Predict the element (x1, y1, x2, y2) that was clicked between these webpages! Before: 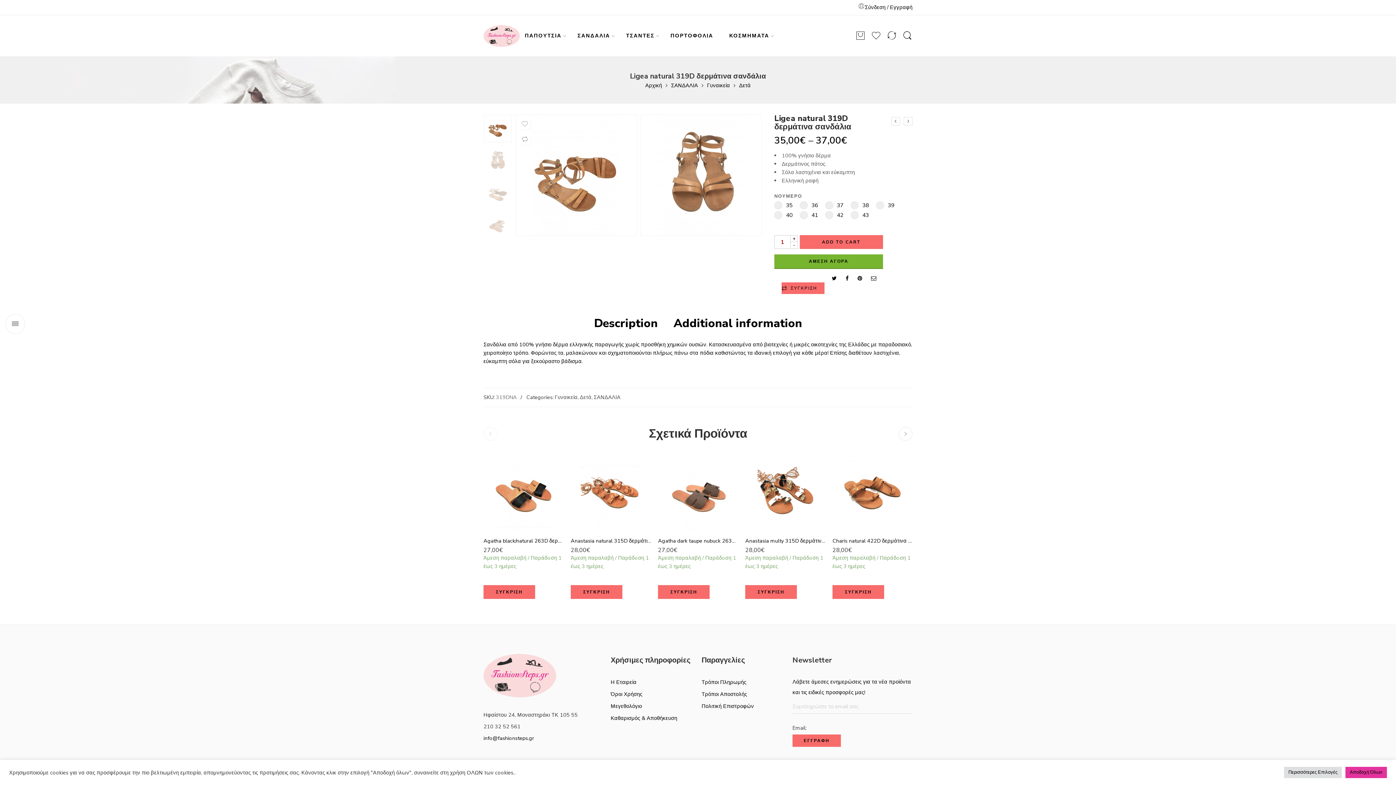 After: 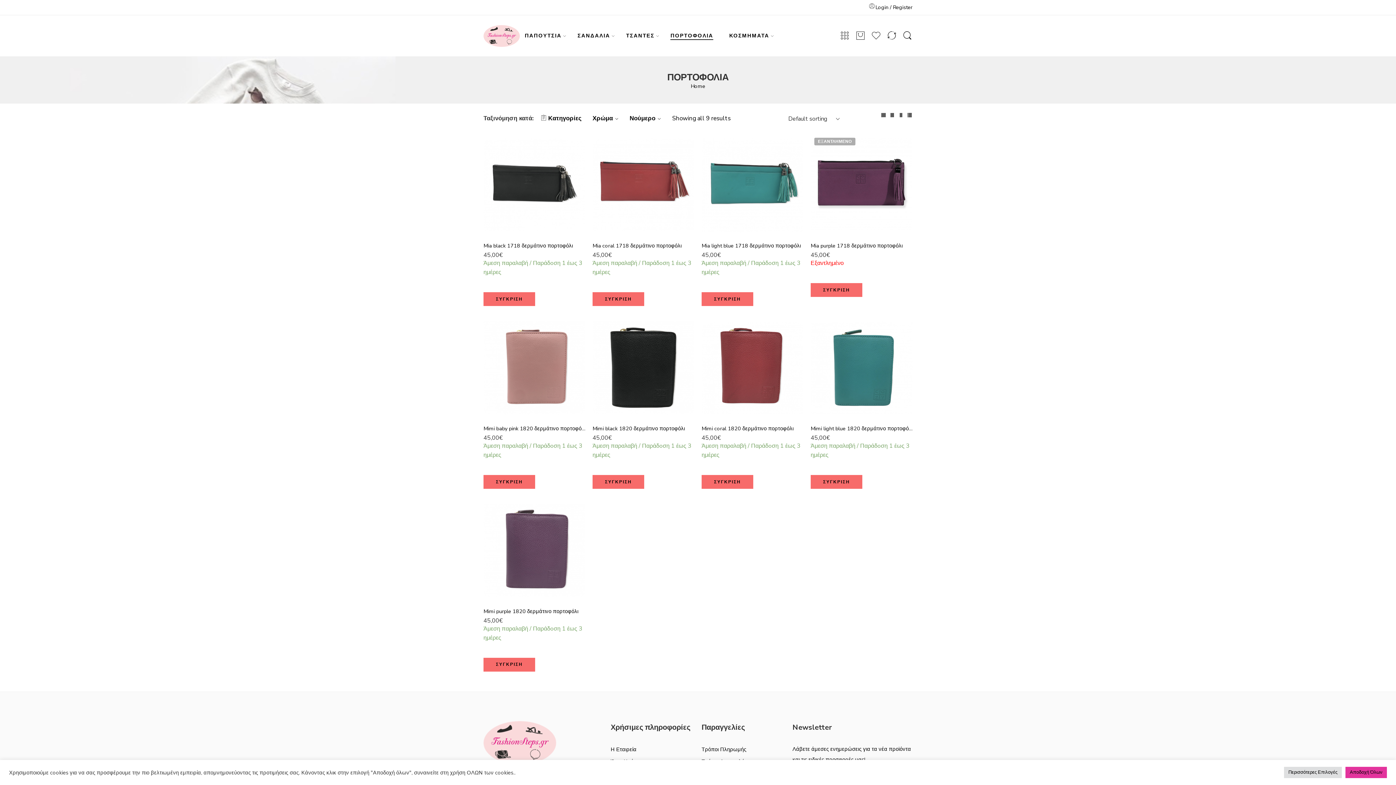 Action: bbox: (670, 26, 713, 45) label: ΠΟΡΤΟΦΟΛΙΑ